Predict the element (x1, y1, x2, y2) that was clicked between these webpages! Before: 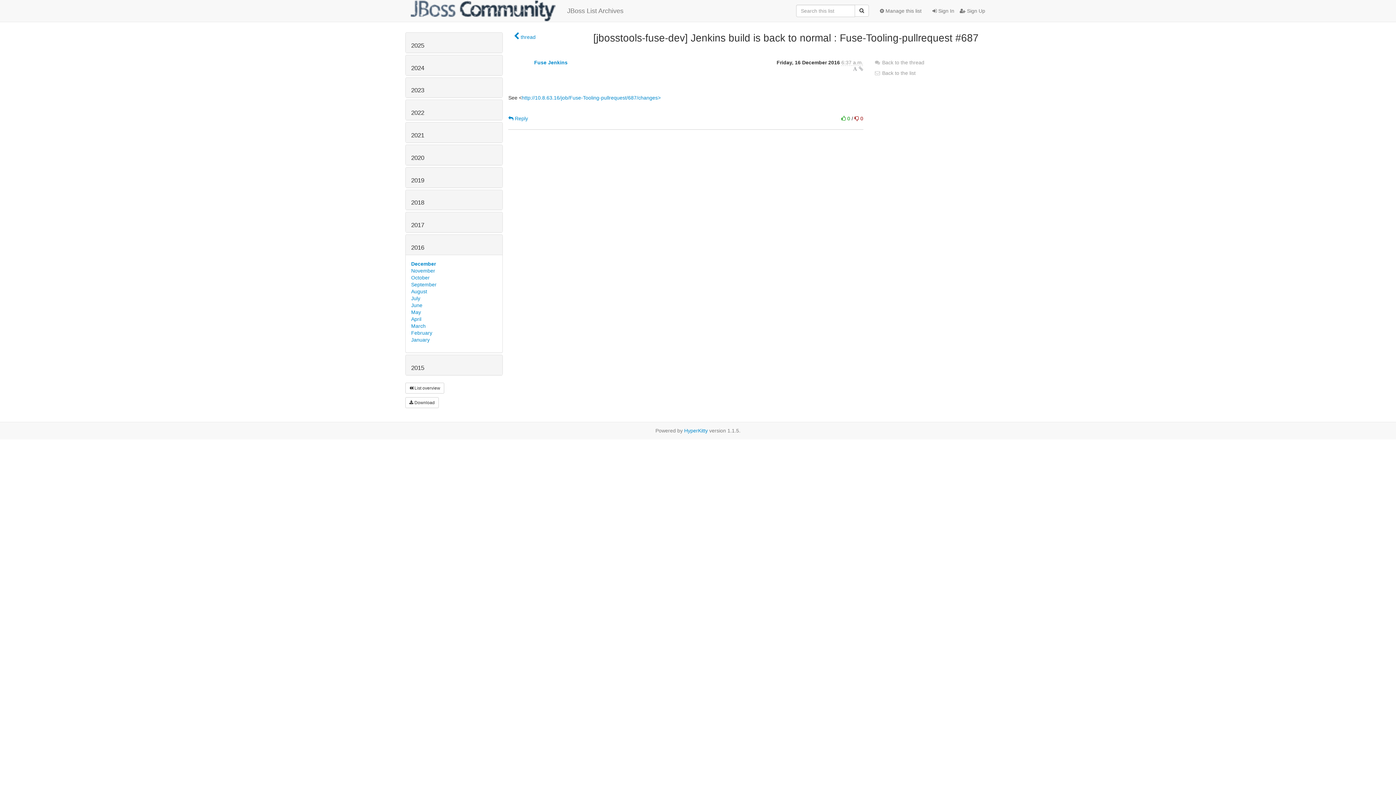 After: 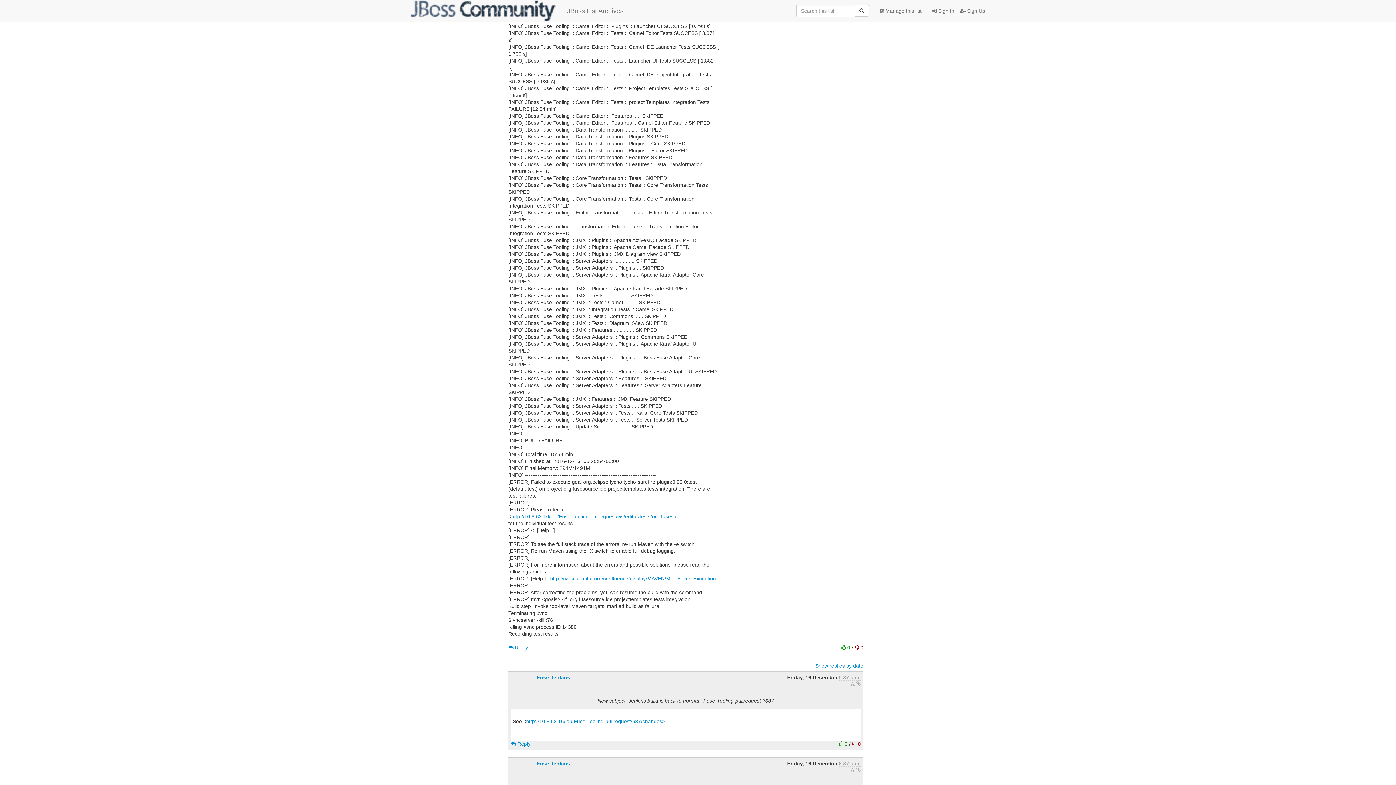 Action: label:  thread bbox: (513, 33, 535, 41)